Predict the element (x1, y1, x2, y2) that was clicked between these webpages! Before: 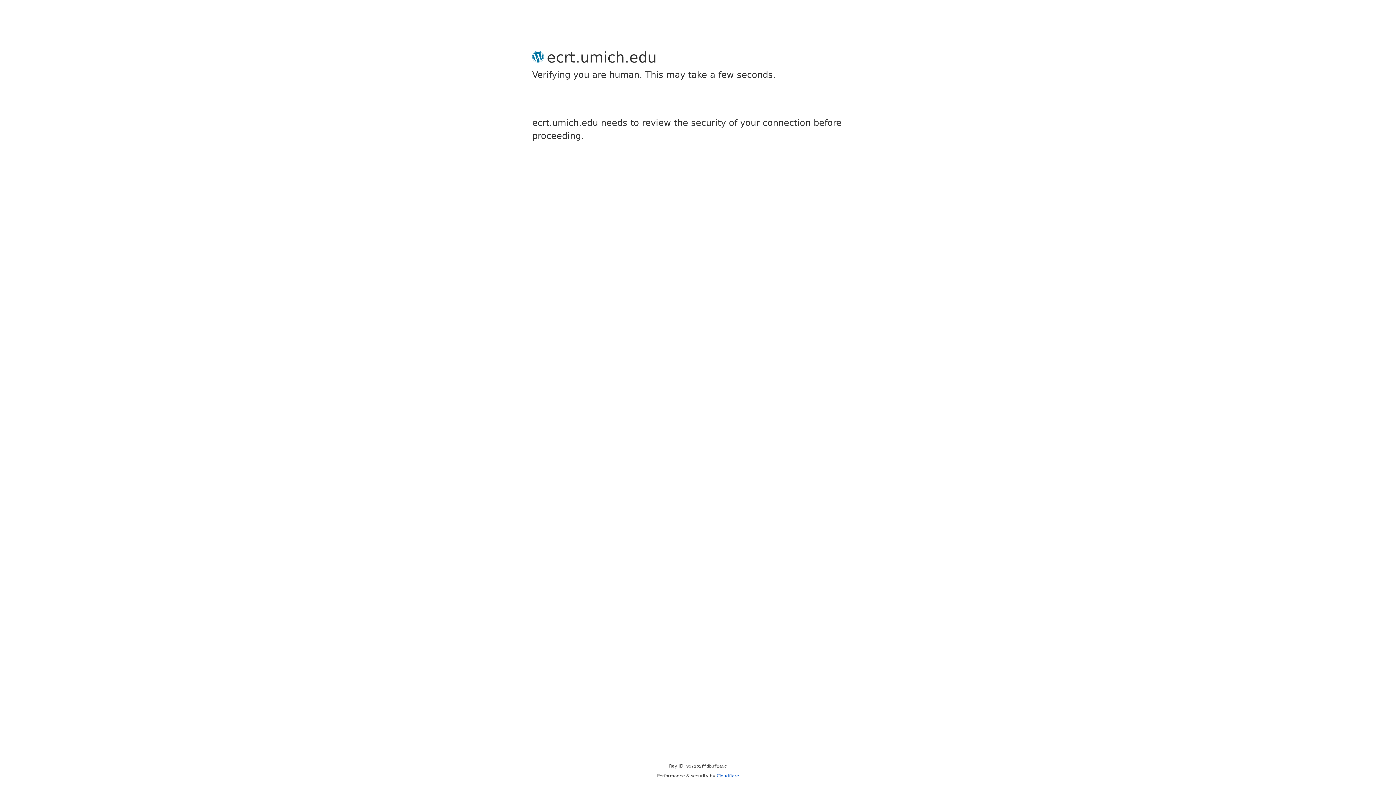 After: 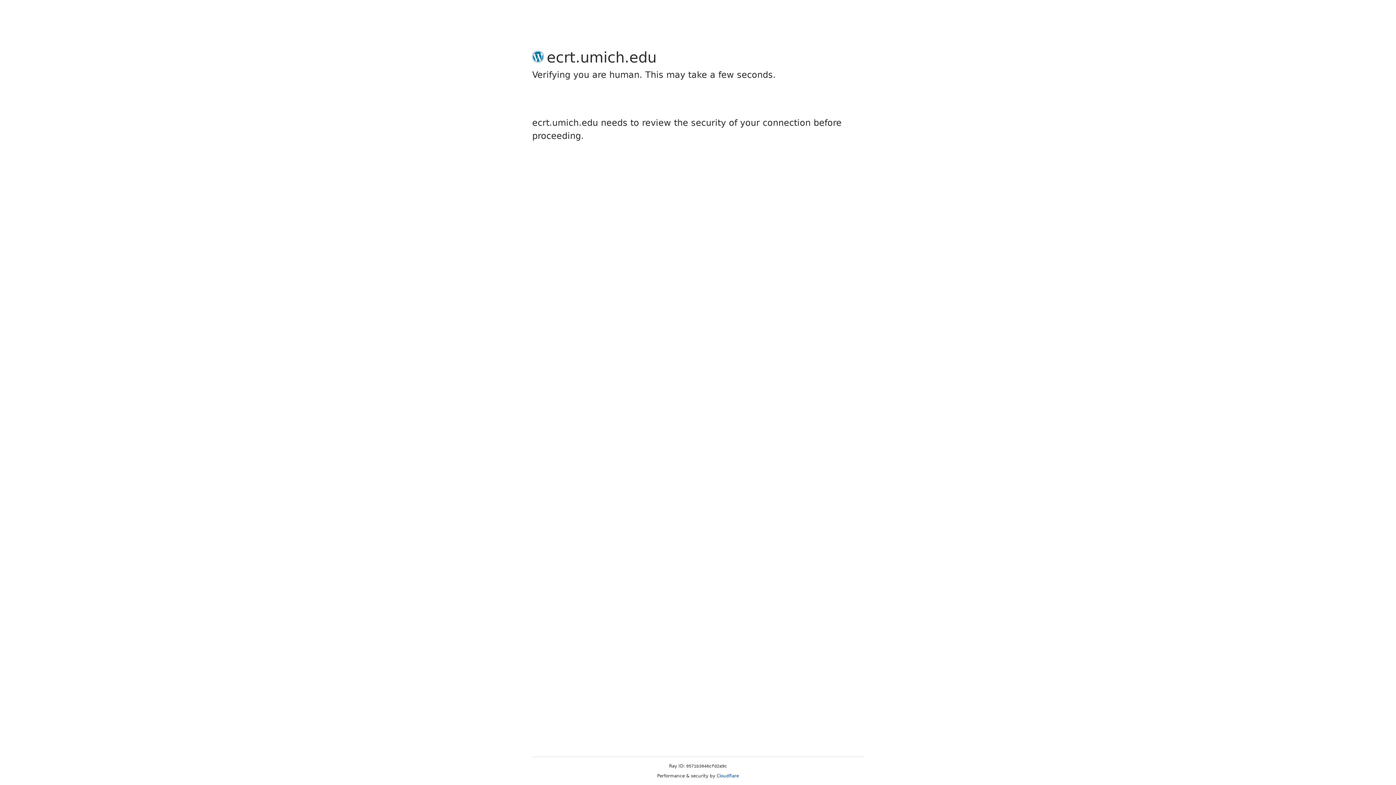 Action: label: Cloudflare bbox: (716, 773, 739, 778)